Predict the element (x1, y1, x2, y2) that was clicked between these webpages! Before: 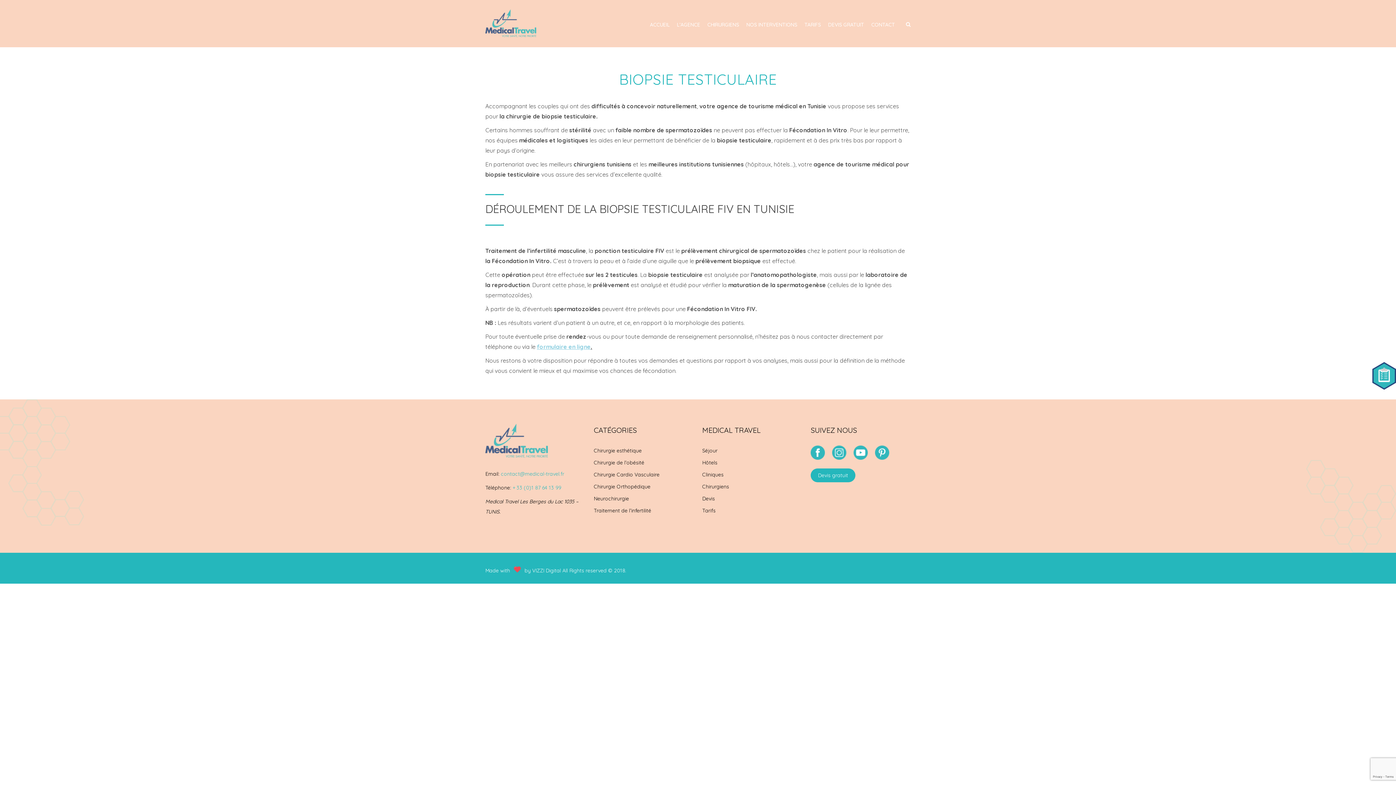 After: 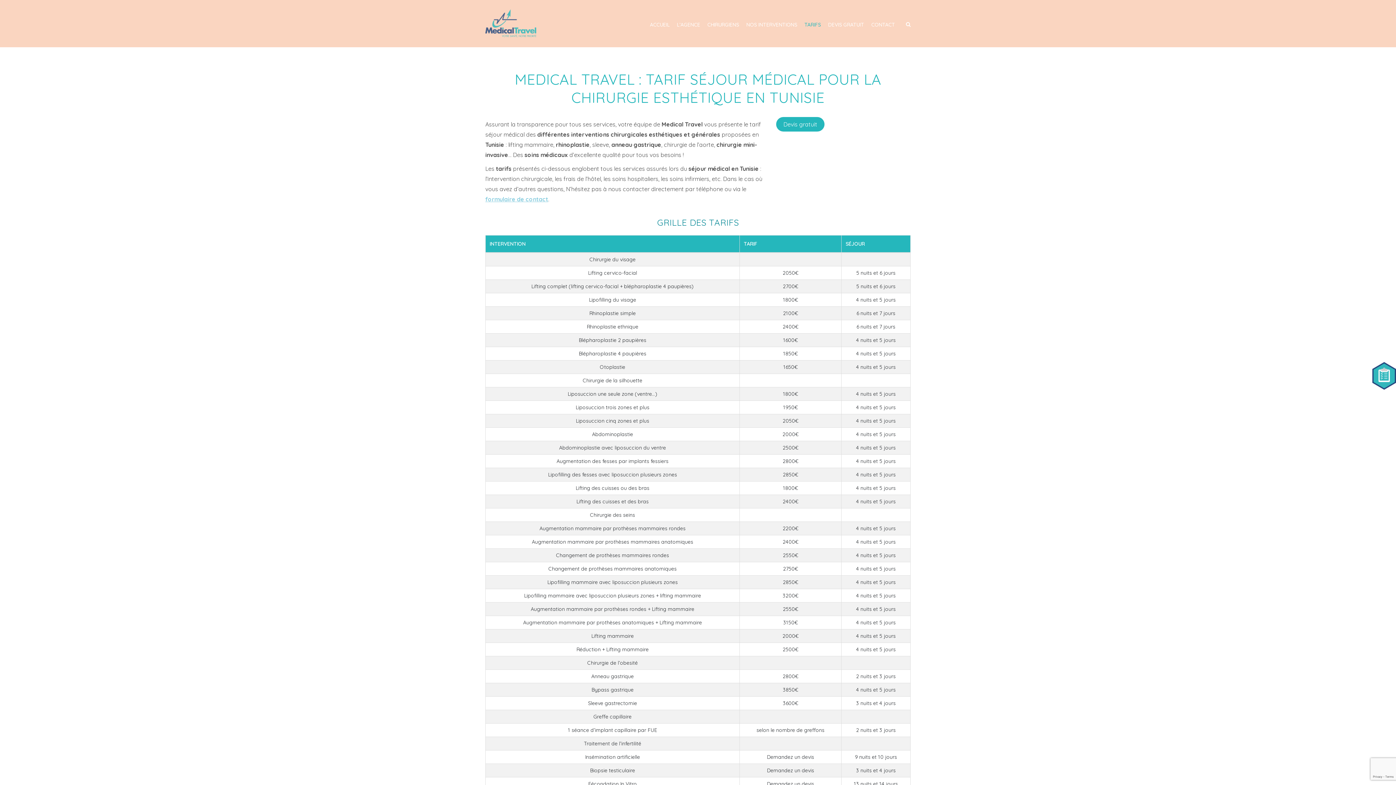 Action: bbox: (804, 8, 821, 41) label: TARIFS